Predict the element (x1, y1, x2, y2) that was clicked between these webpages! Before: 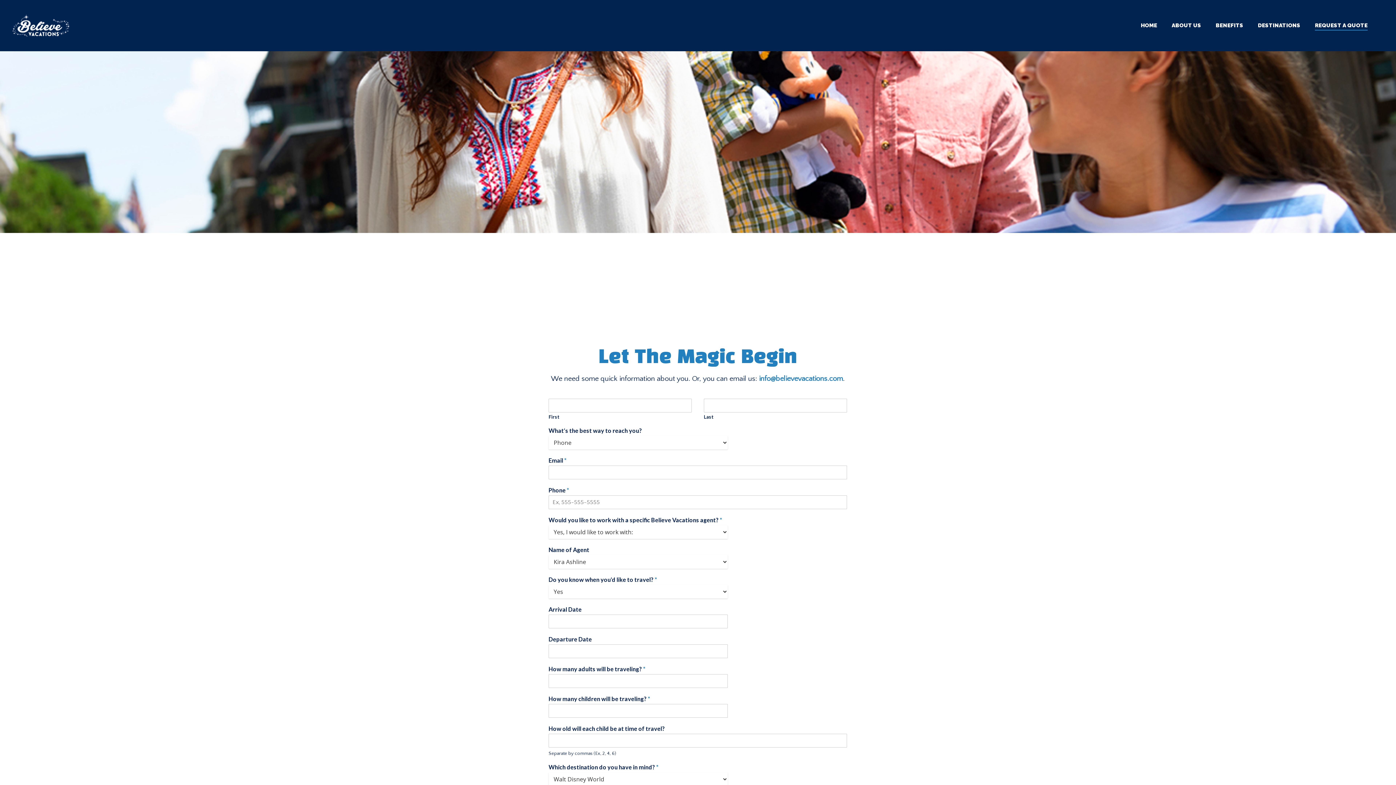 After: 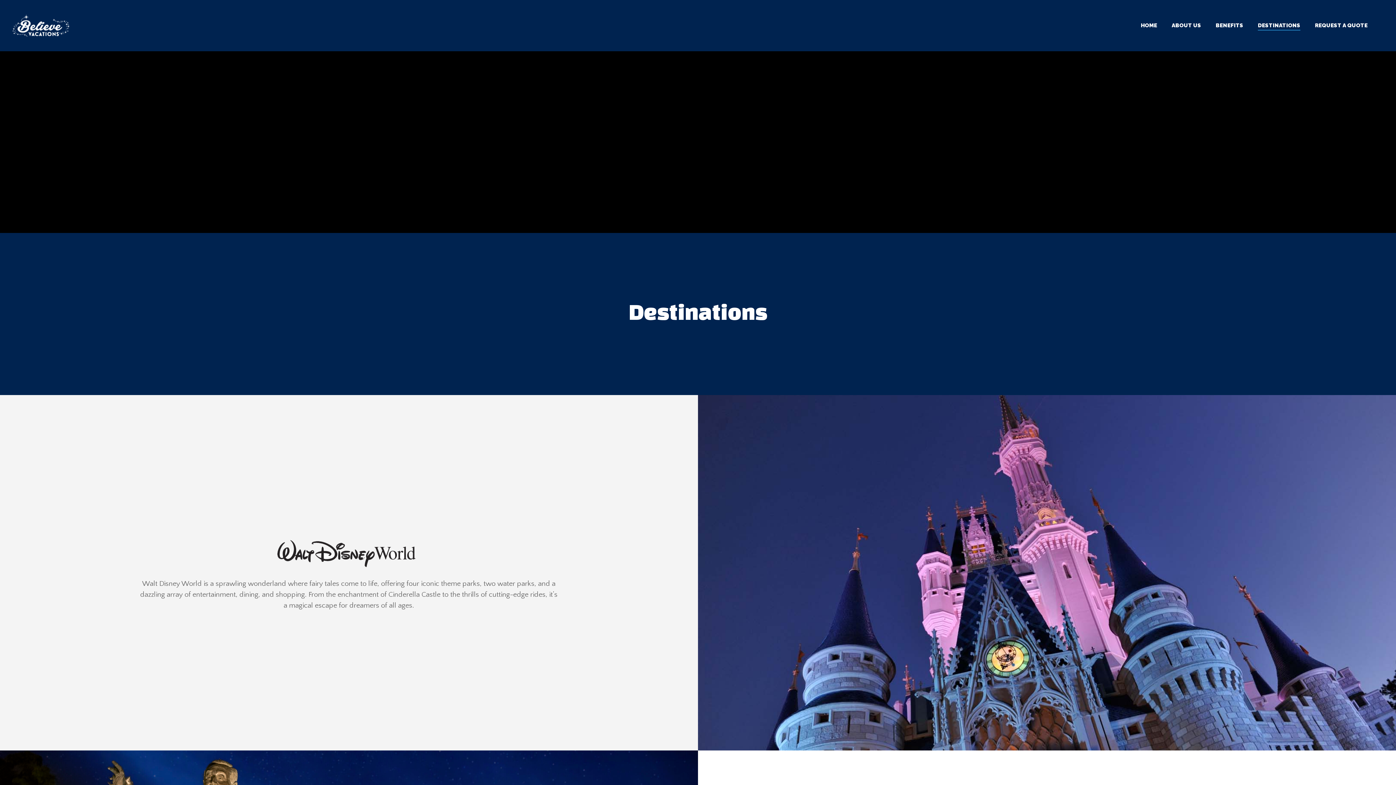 Action: label: DESTINATIONS bbox: (1258, 21, 1300, 29)